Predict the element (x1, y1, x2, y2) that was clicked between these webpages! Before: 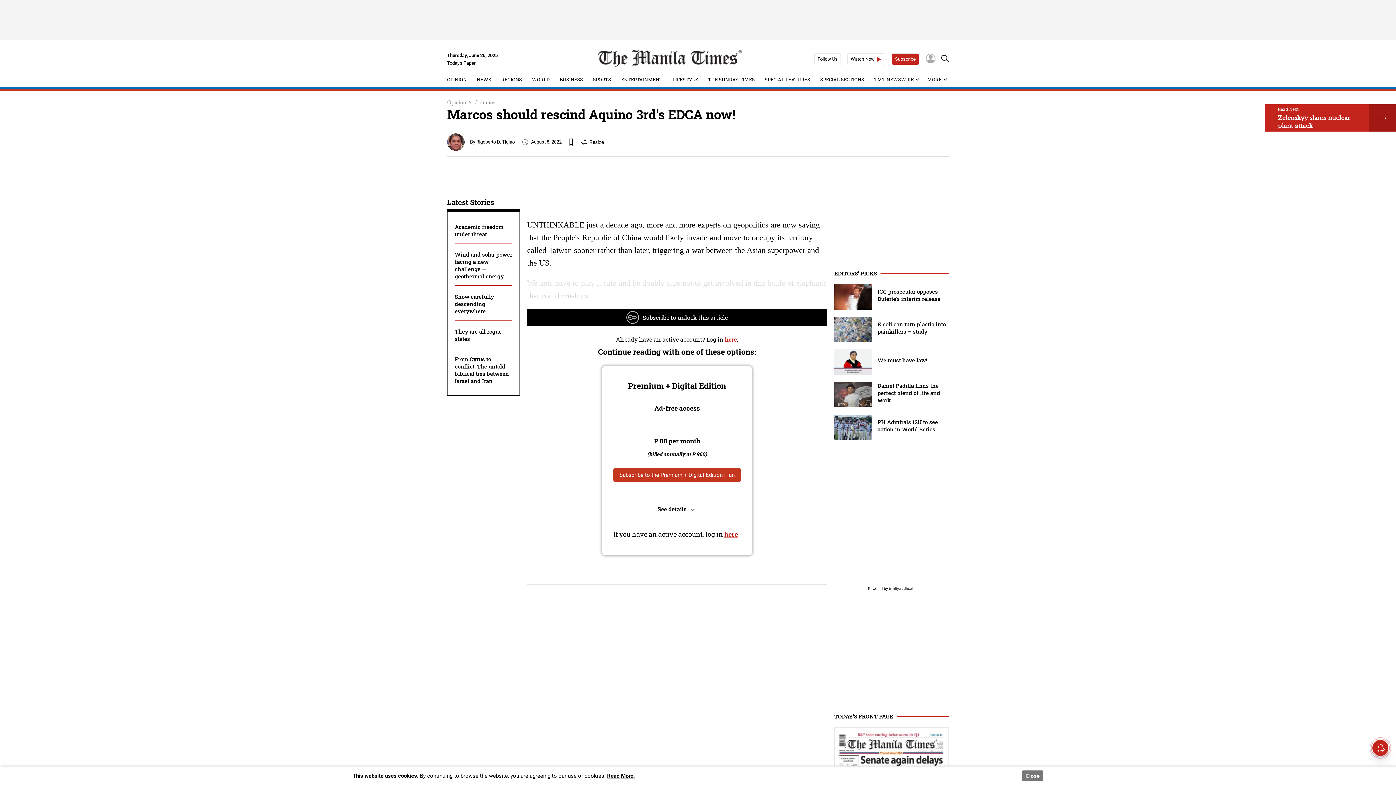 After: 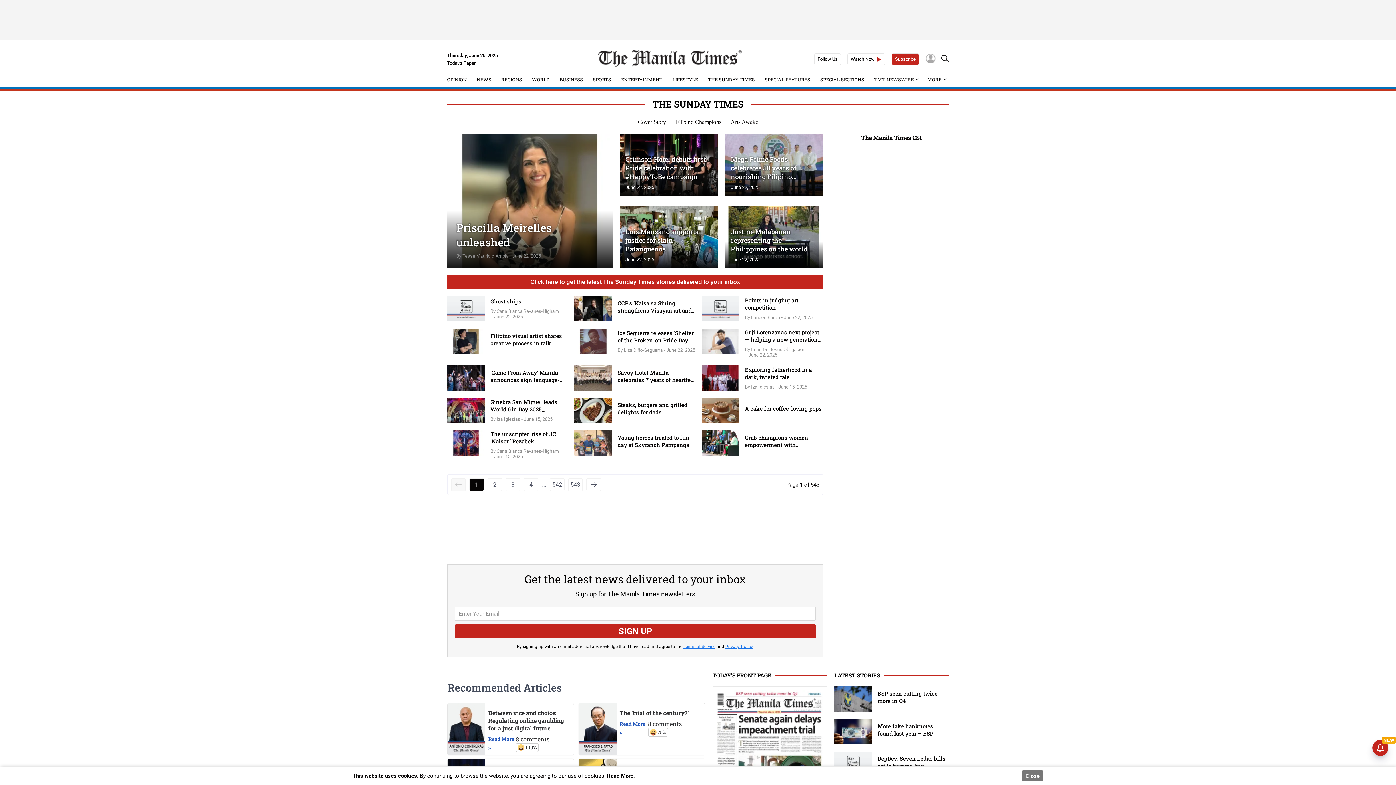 Action: bbox: (708, 70, 755, 88) label: THE SUNDAY TIMES